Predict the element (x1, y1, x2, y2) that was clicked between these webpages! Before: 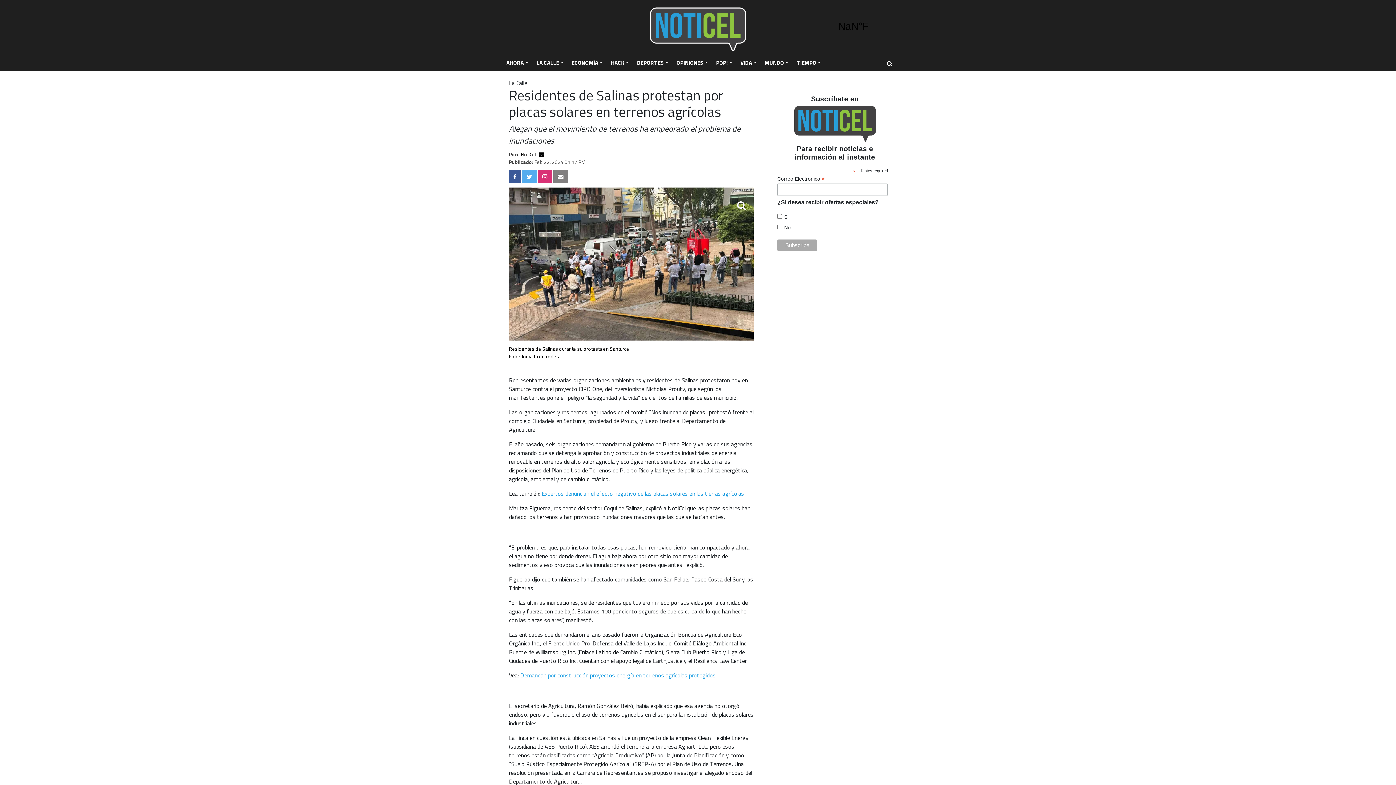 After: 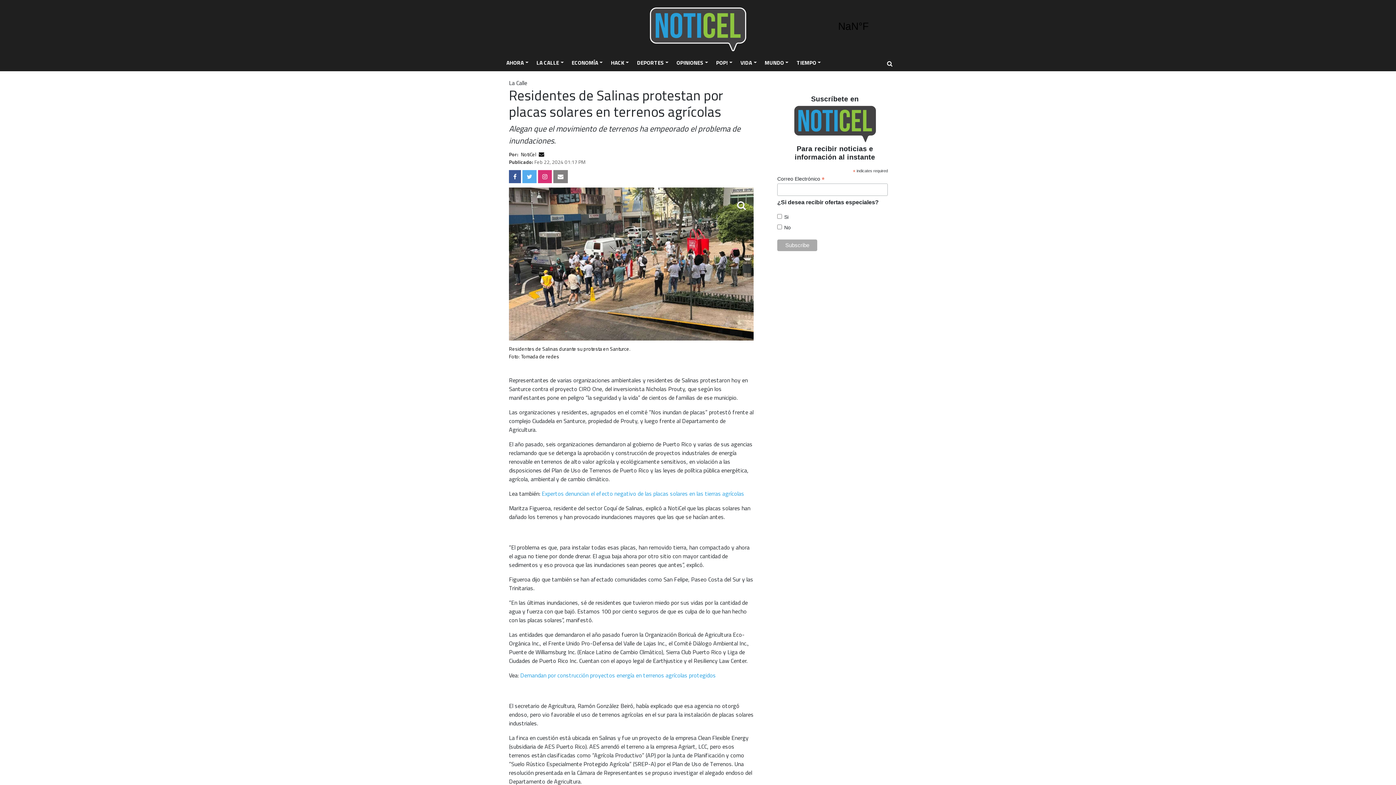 Action: bbox: (887, 59, 892, 68)